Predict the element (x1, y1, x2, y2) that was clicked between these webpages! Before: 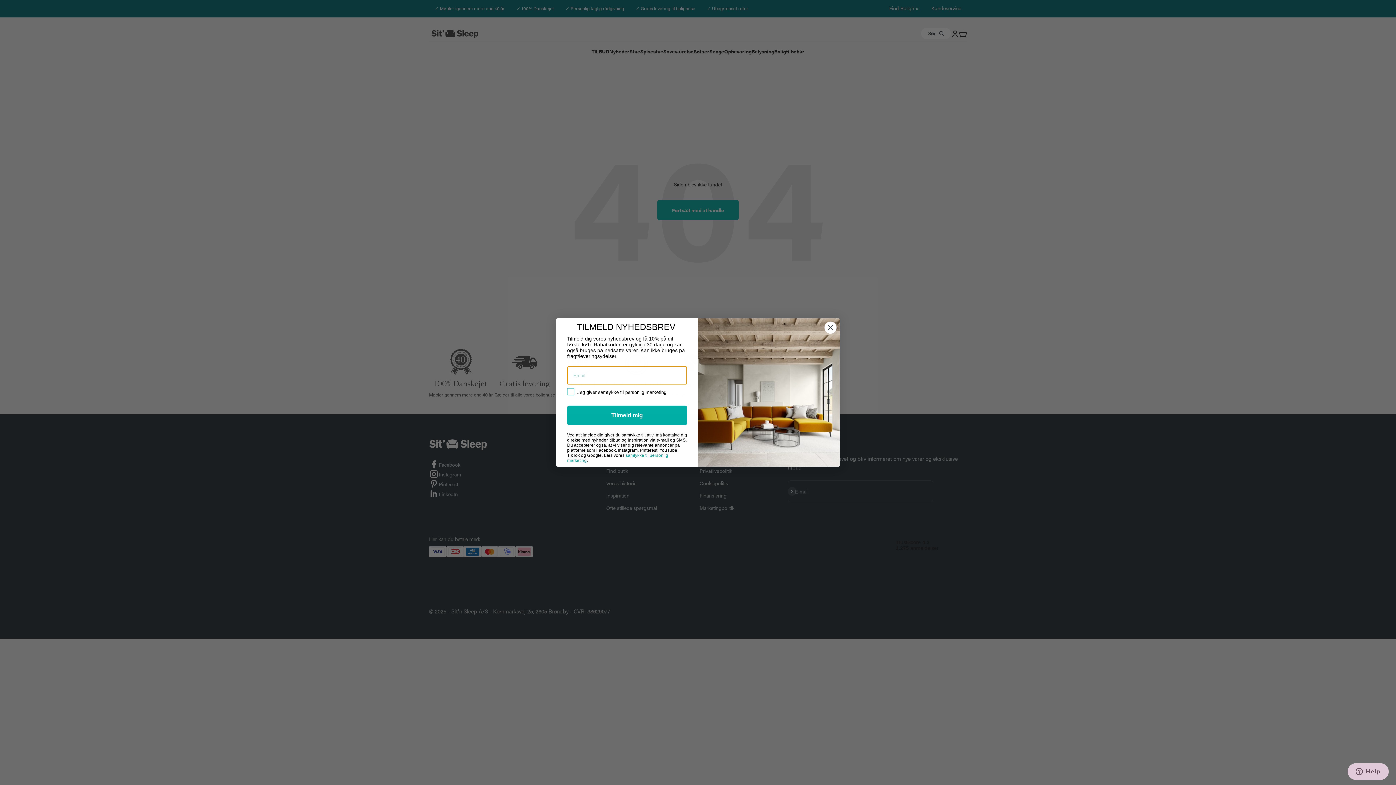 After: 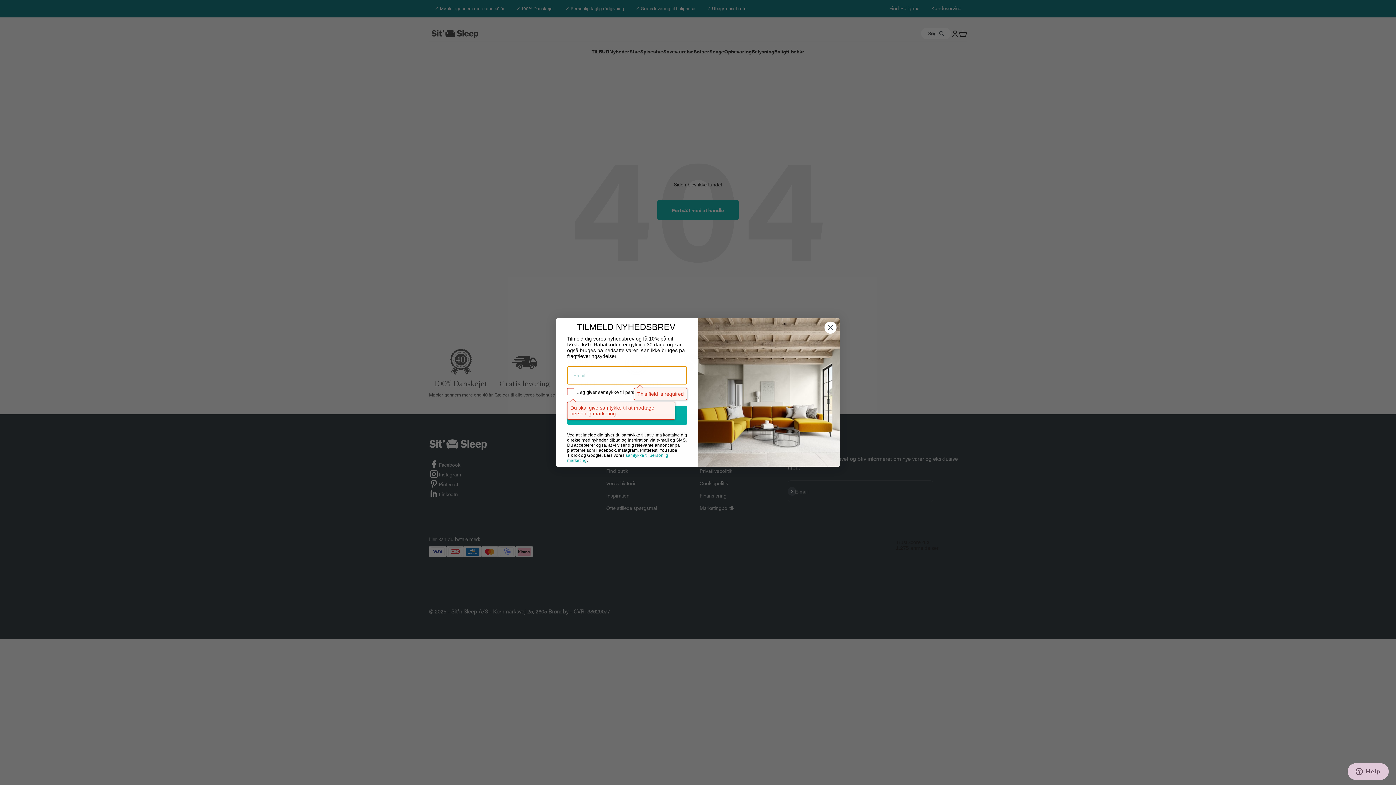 Action: bbox: (567, 405, 687, 425) label: Tilmeld mig